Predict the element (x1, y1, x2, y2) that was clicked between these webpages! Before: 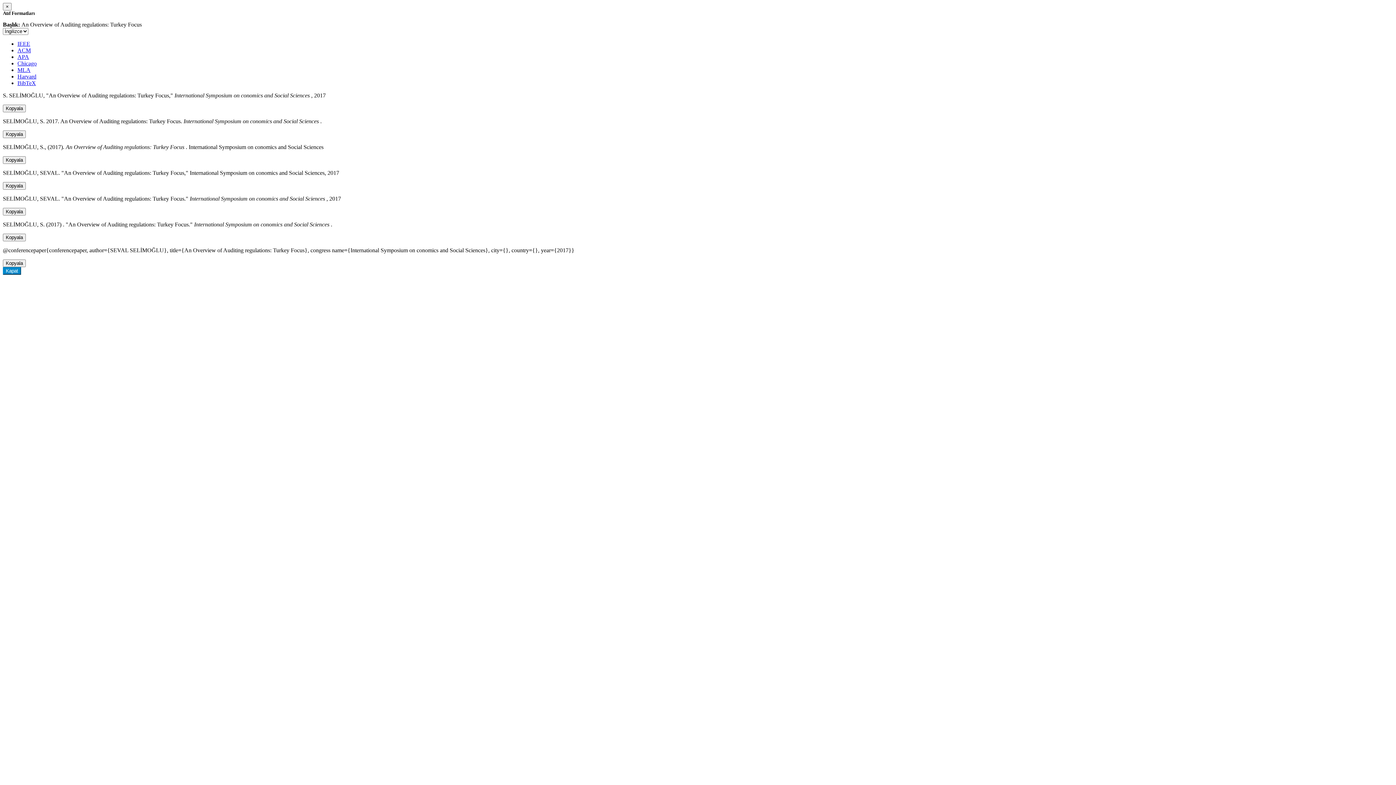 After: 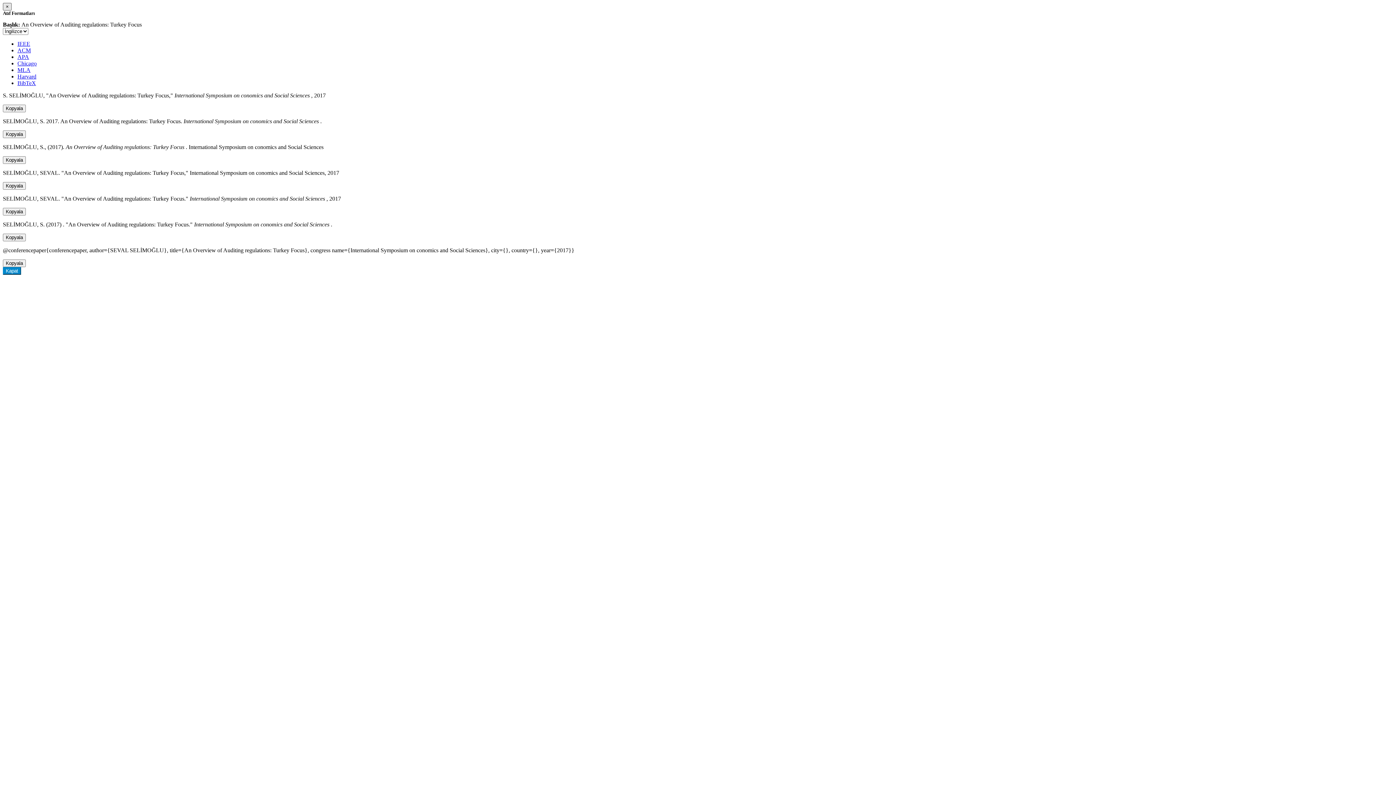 Action: label: Close bbox: (2, 2, 11, 10)